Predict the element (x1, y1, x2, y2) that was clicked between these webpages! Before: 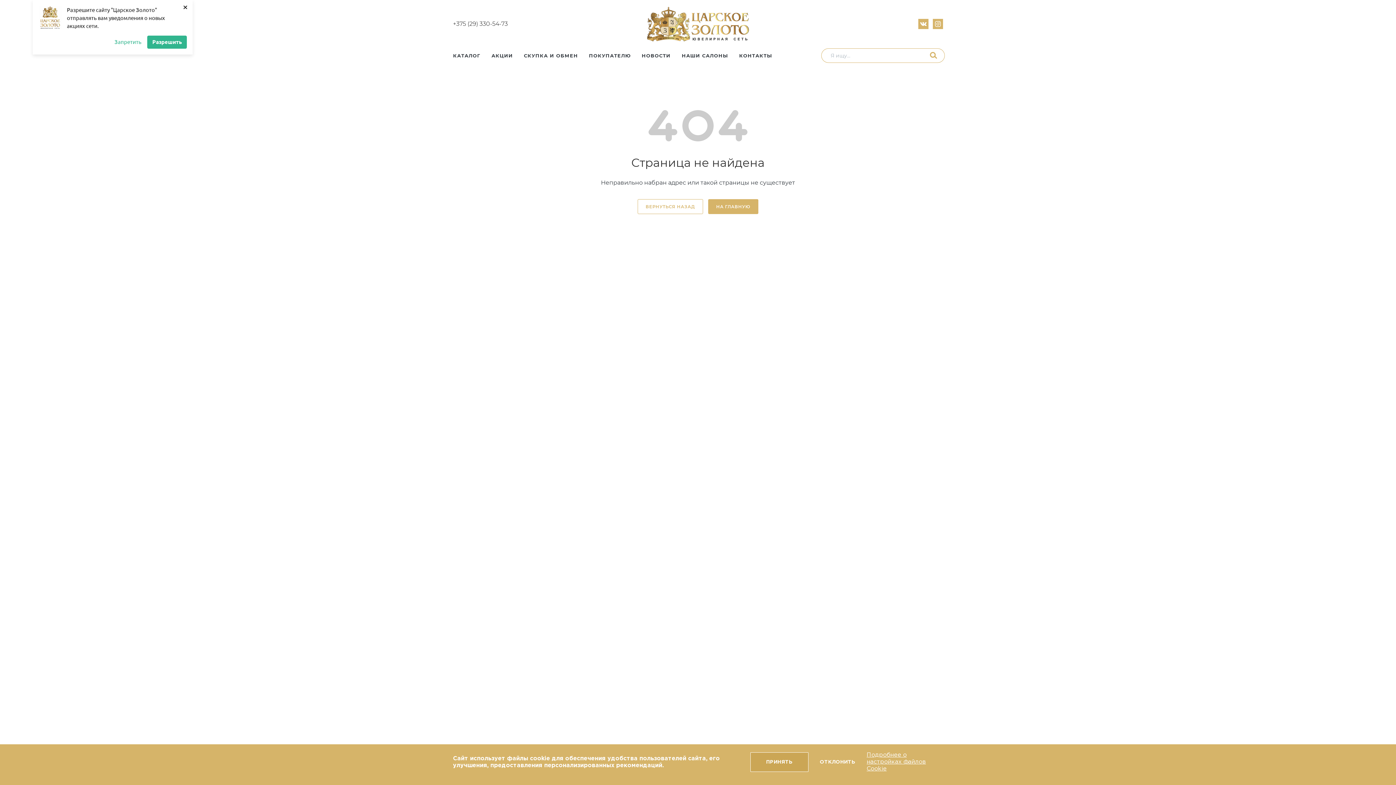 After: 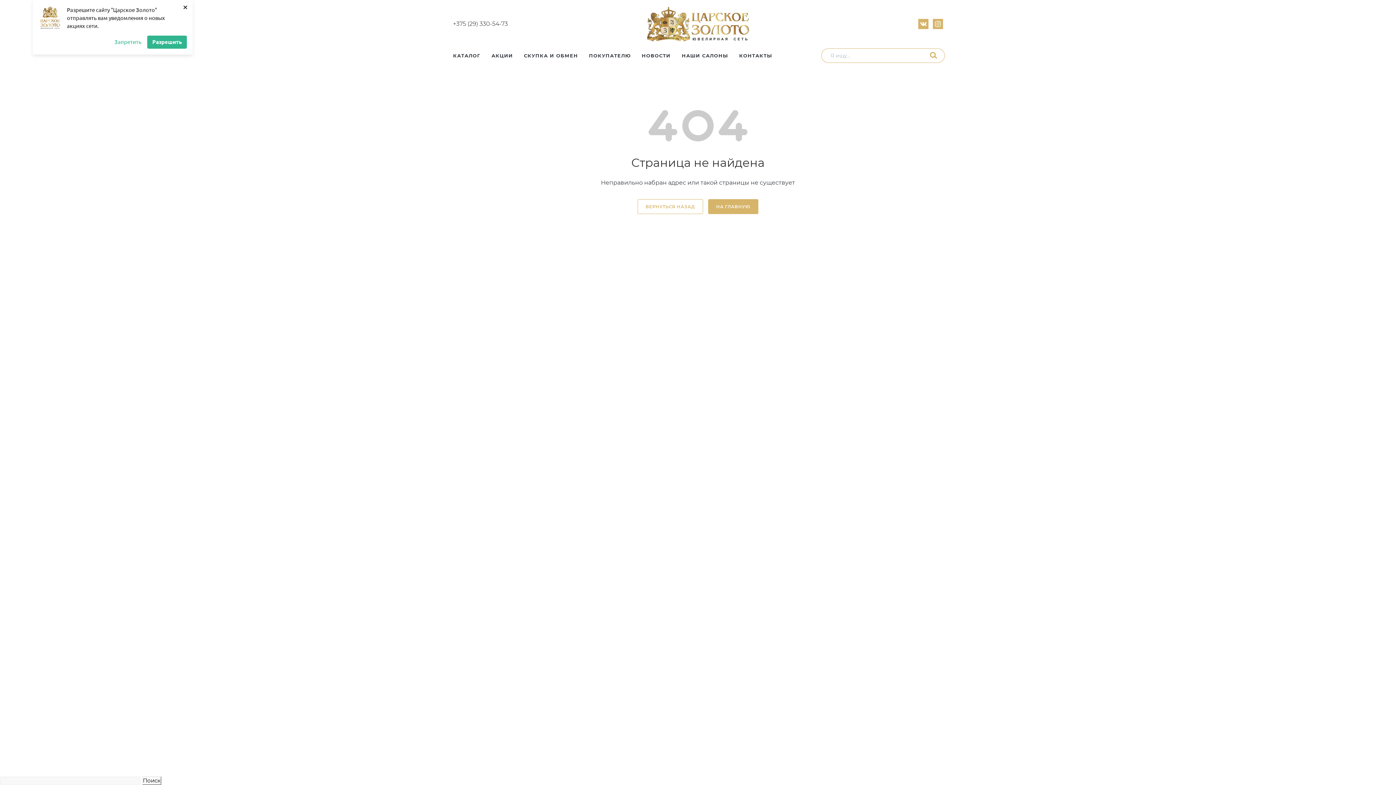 Action: label: ПРИНЯТЬ bbox: (750, 752, 808, 772)